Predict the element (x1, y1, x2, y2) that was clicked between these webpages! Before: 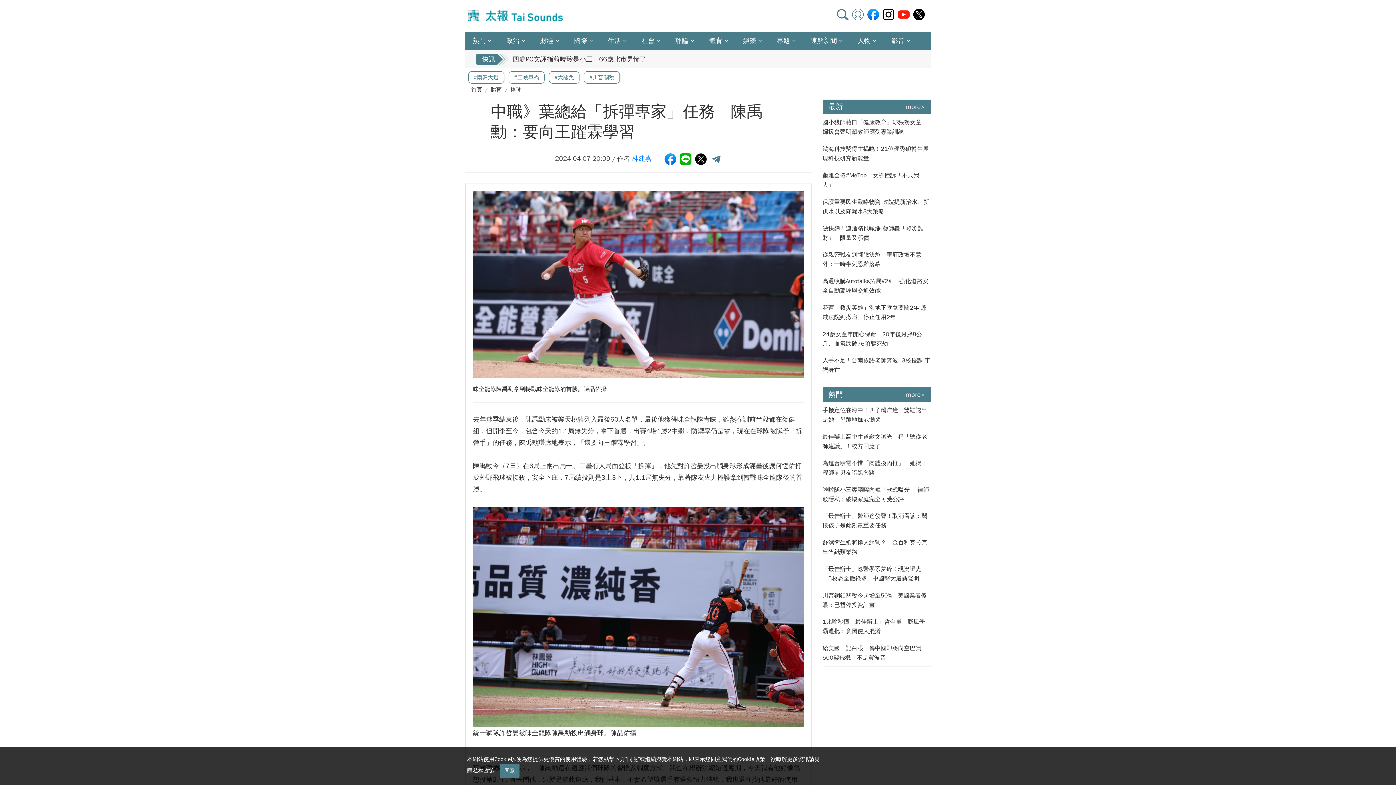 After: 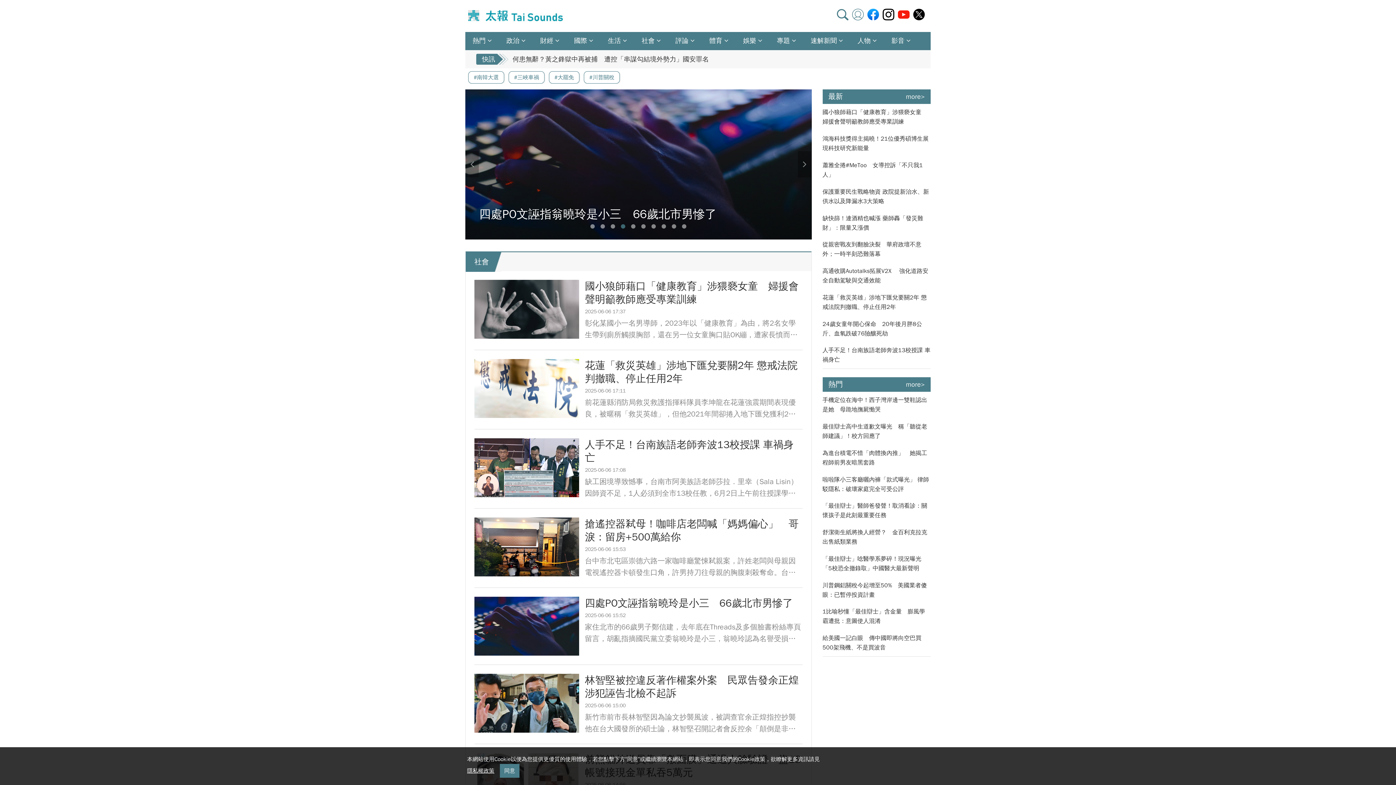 Action: label: 社會 bbox: (641, 32, 668, 49)